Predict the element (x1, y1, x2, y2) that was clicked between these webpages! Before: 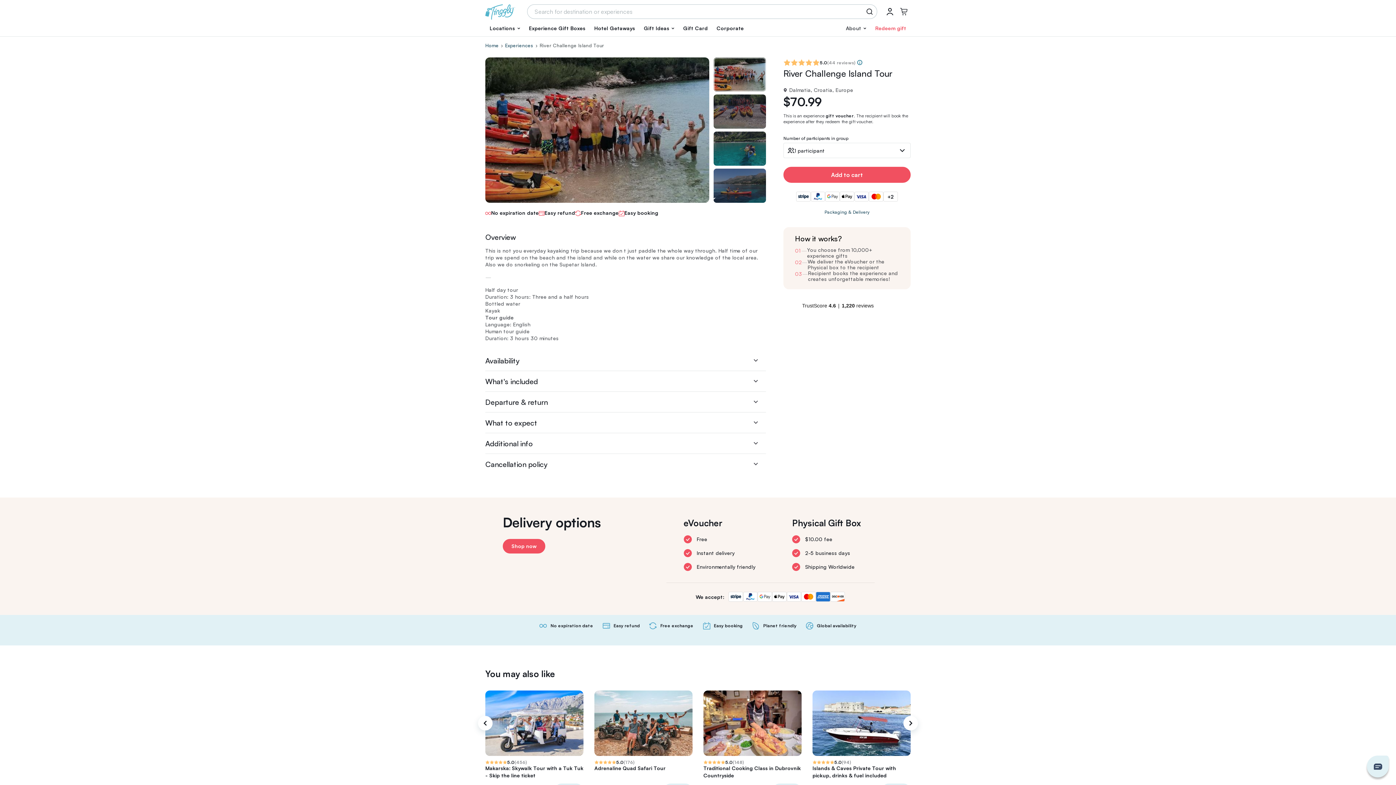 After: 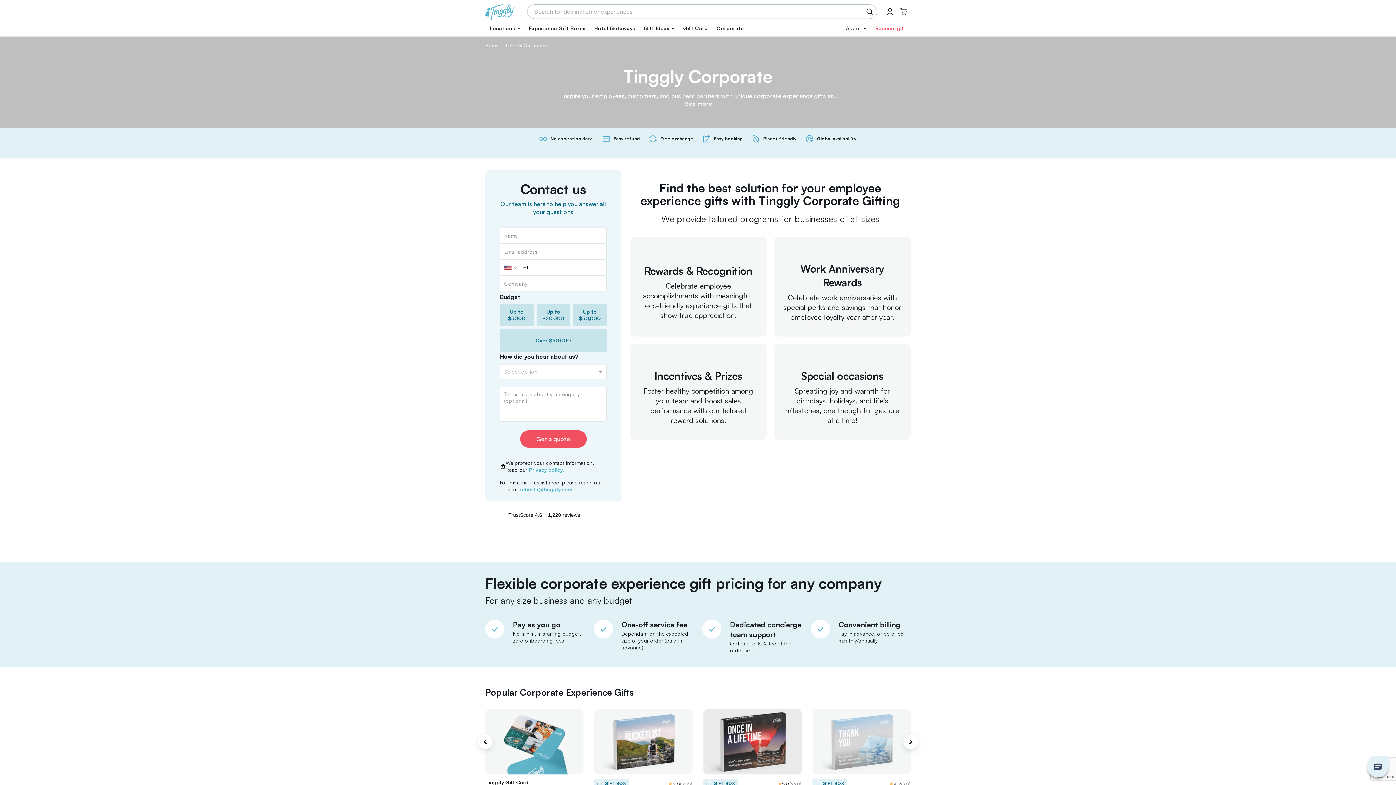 Action: label: Corporate bbox: (712, 20, 748, 36)